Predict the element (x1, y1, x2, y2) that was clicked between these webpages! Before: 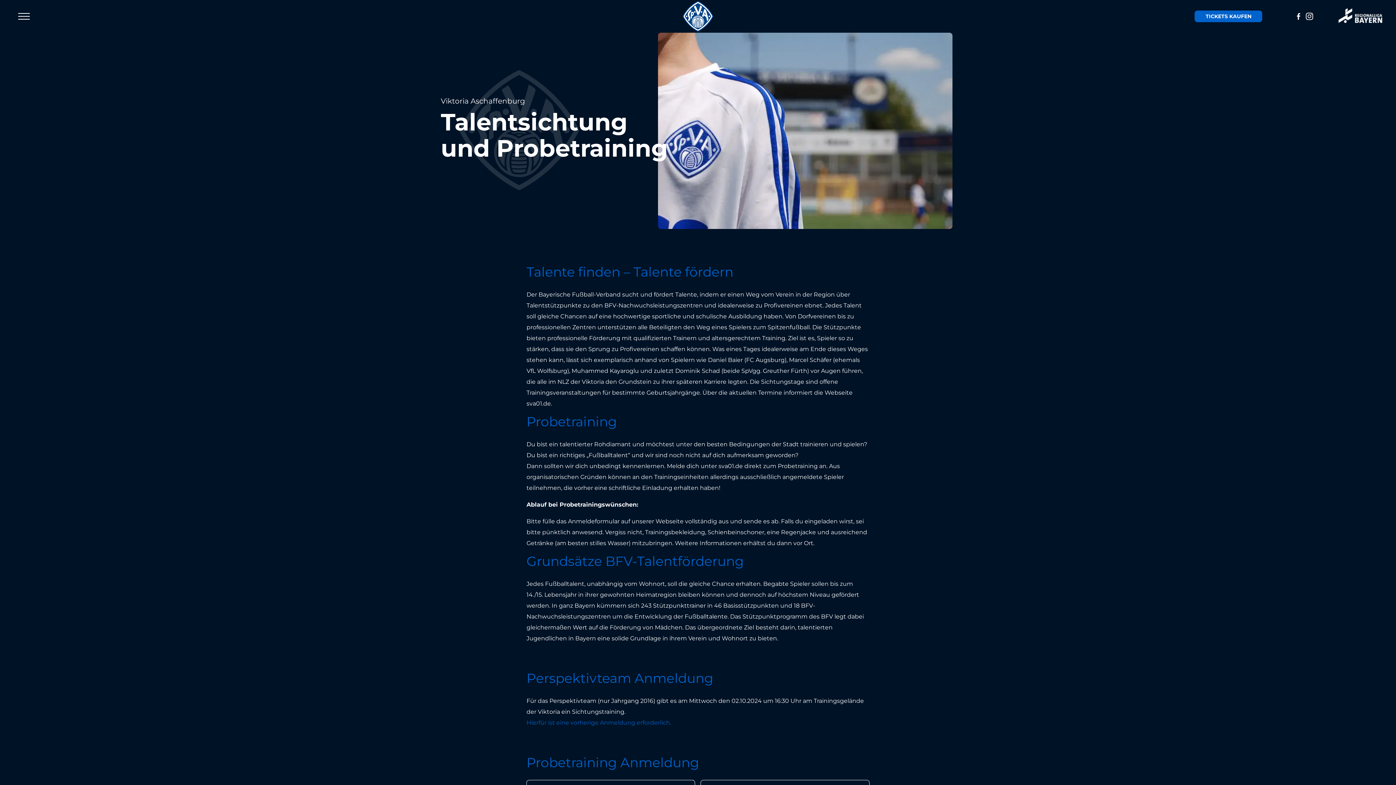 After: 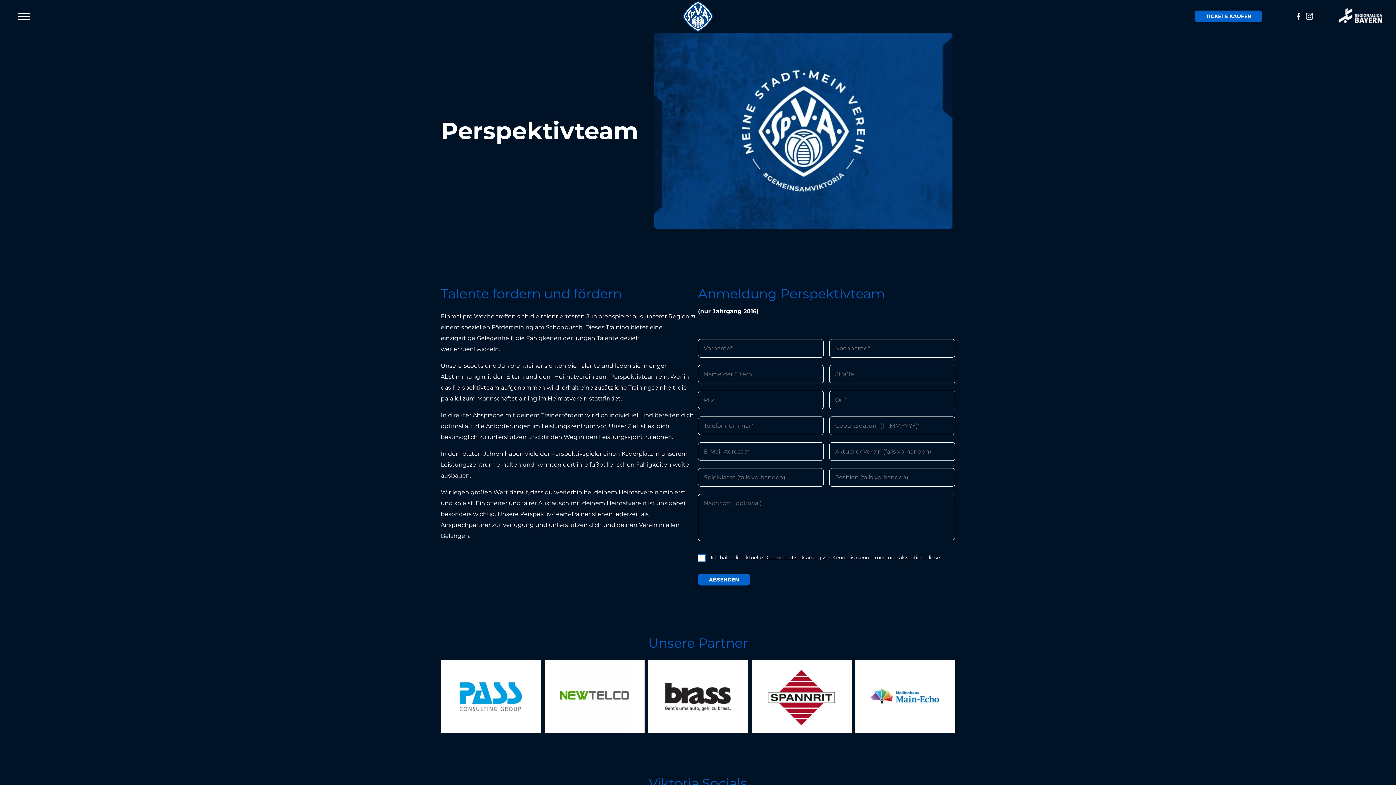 Action: label: Hierfür ist eine vorherige Anmeldung erforderlich. bbox: (526, 719, 671, 726)